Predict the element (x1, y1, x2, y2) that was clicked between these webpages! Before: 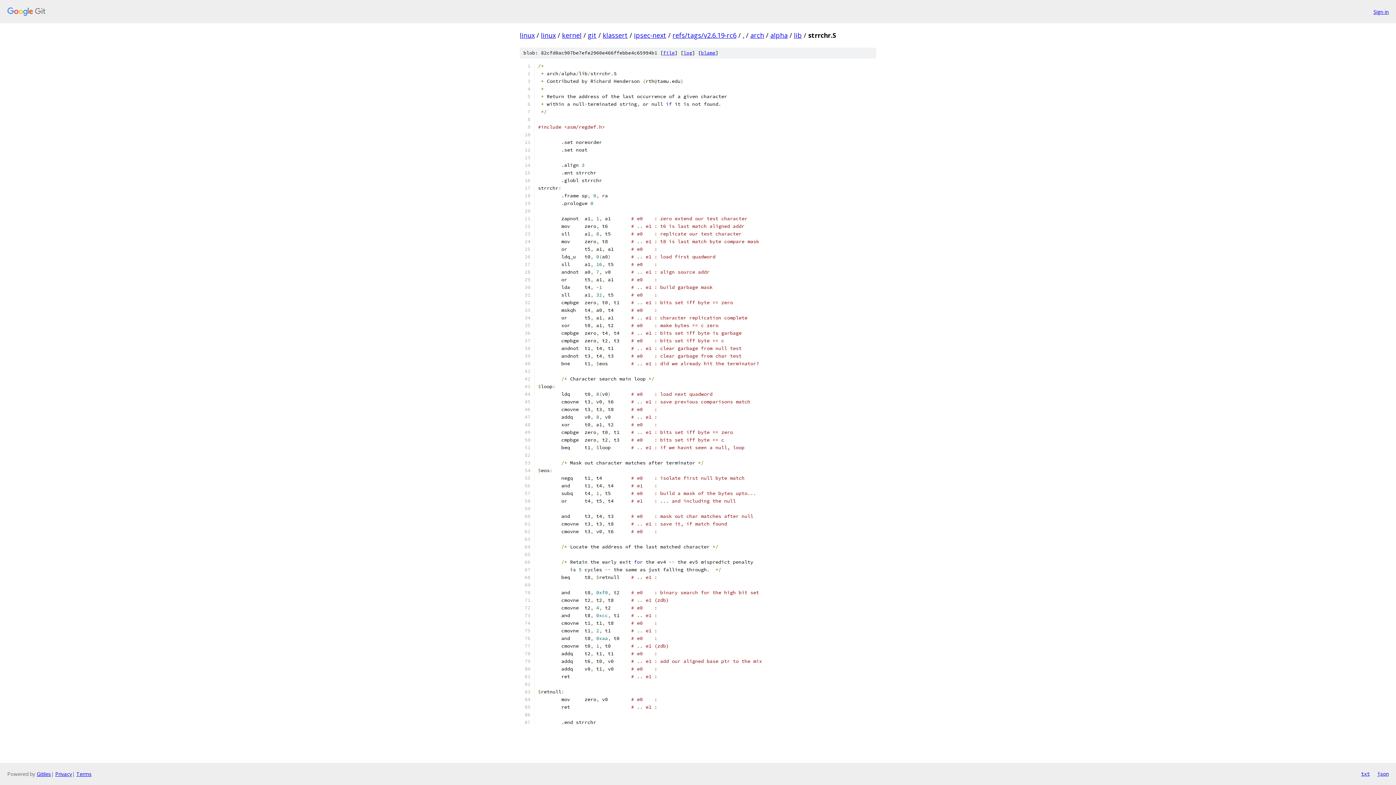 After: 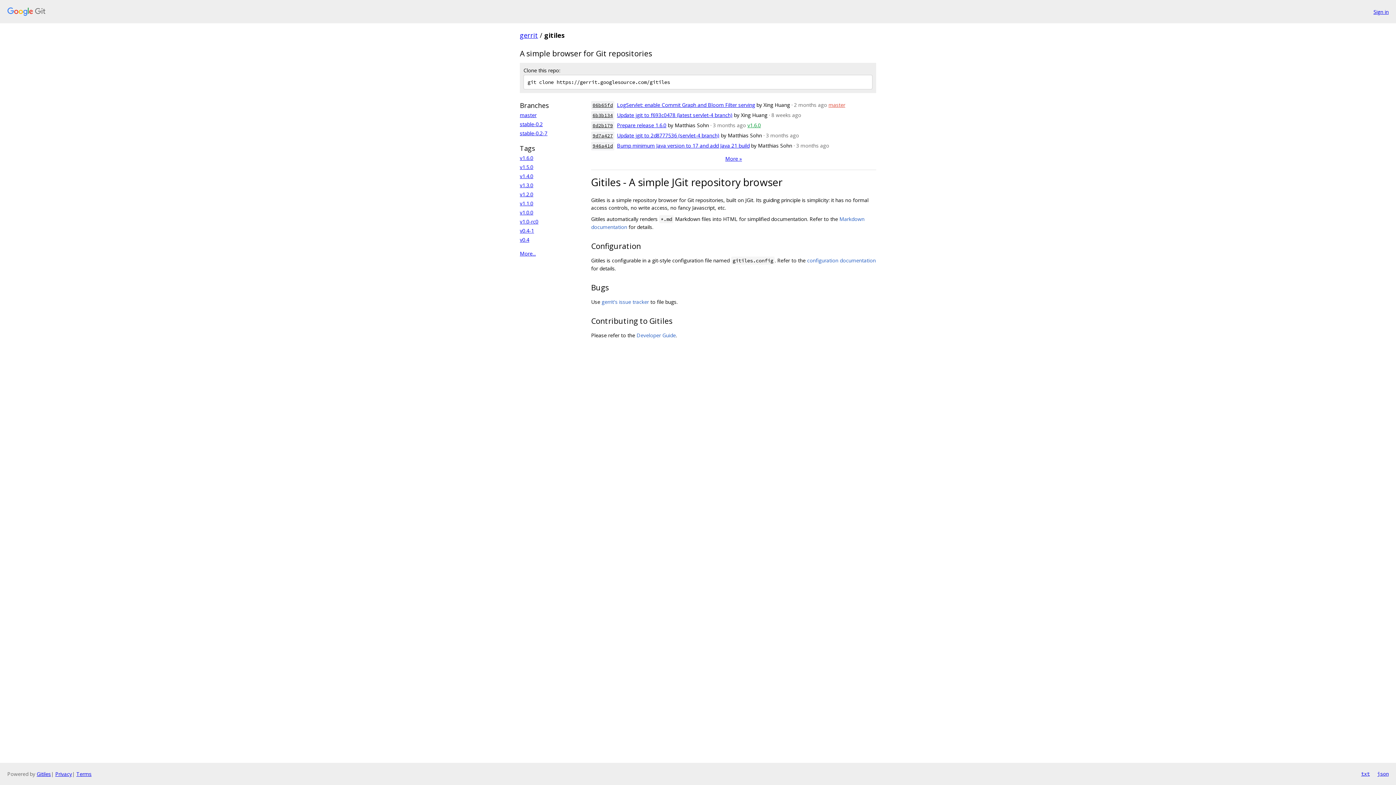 Action: label: Gitiles bbox: (36, 770, 50, 777)